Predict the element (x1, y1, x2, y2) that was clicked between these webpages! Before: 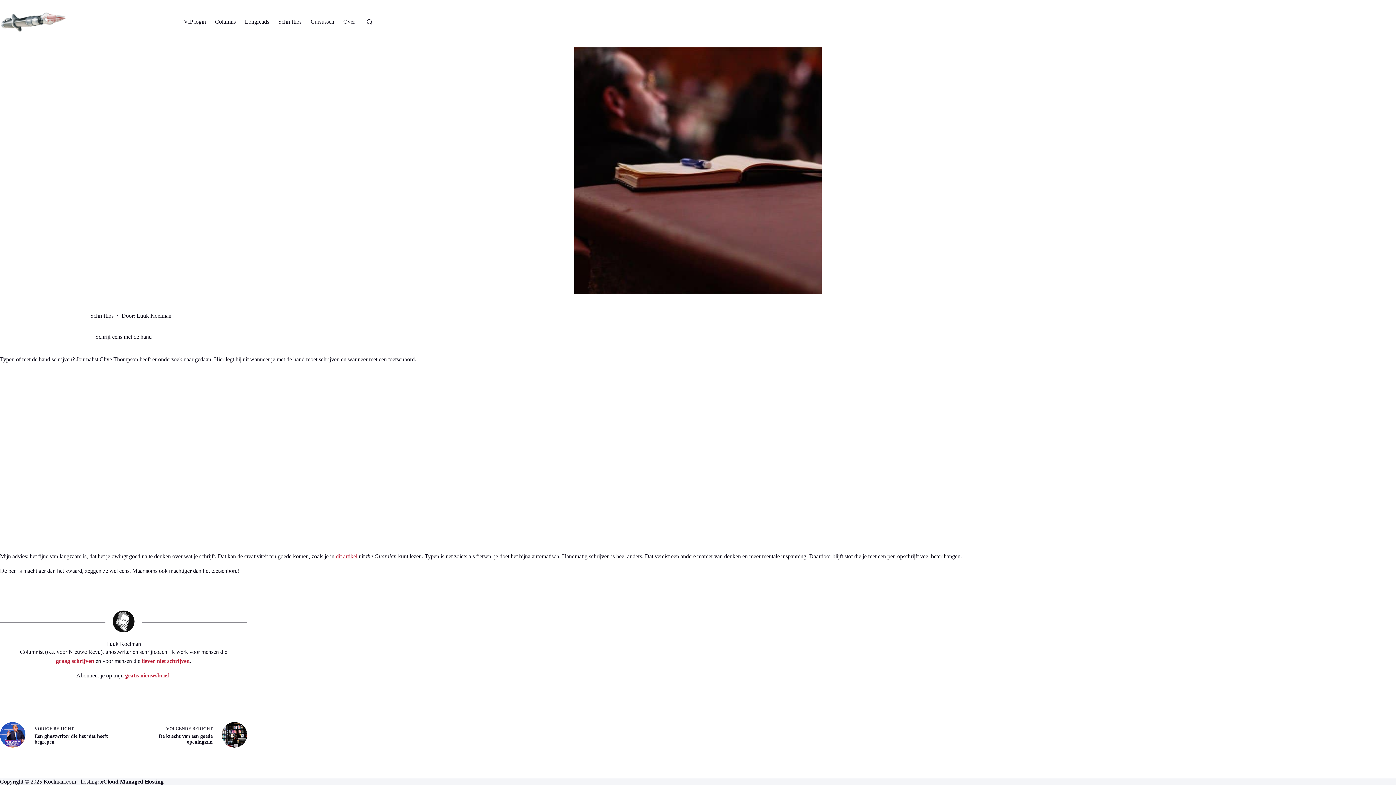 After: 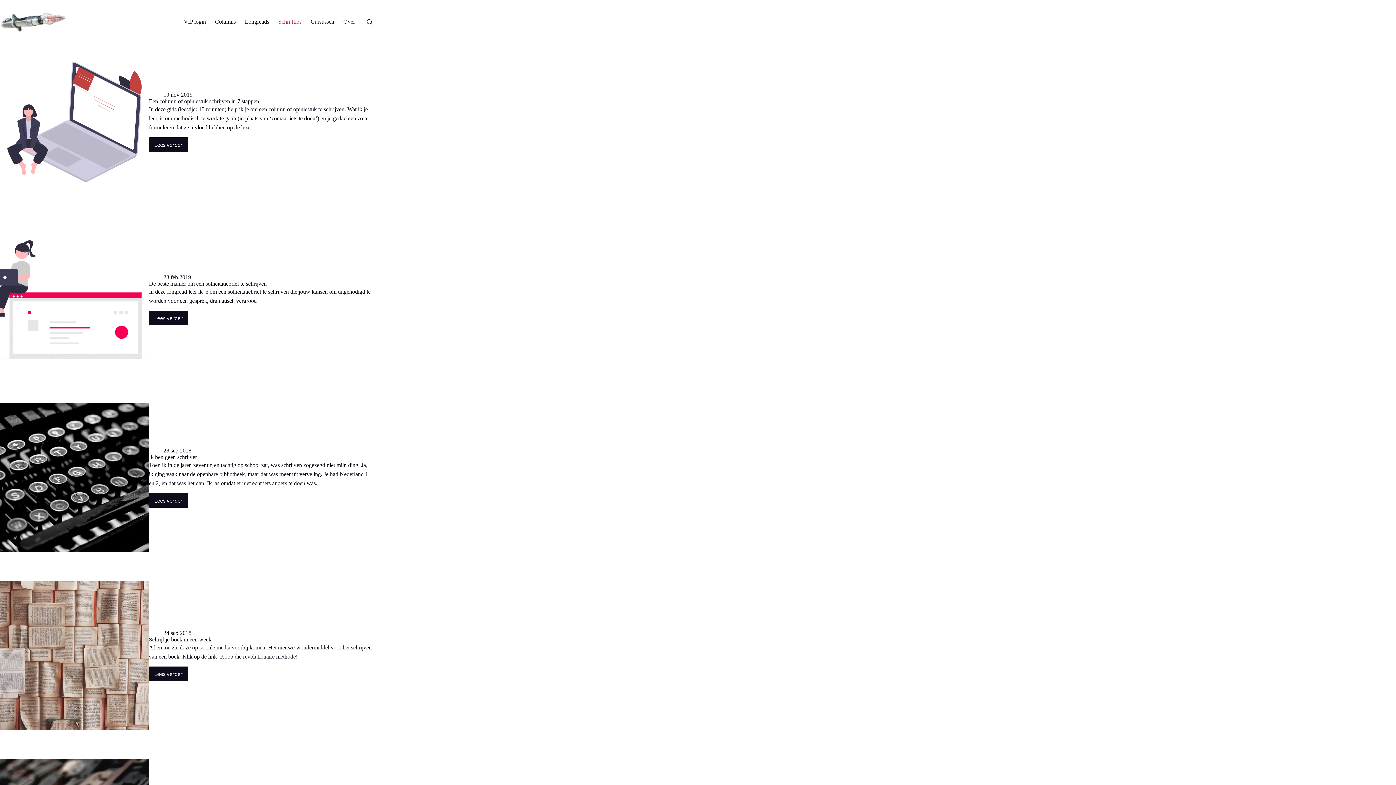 Action: label: Schrijftips bbox: (273, 0, 306, 43)